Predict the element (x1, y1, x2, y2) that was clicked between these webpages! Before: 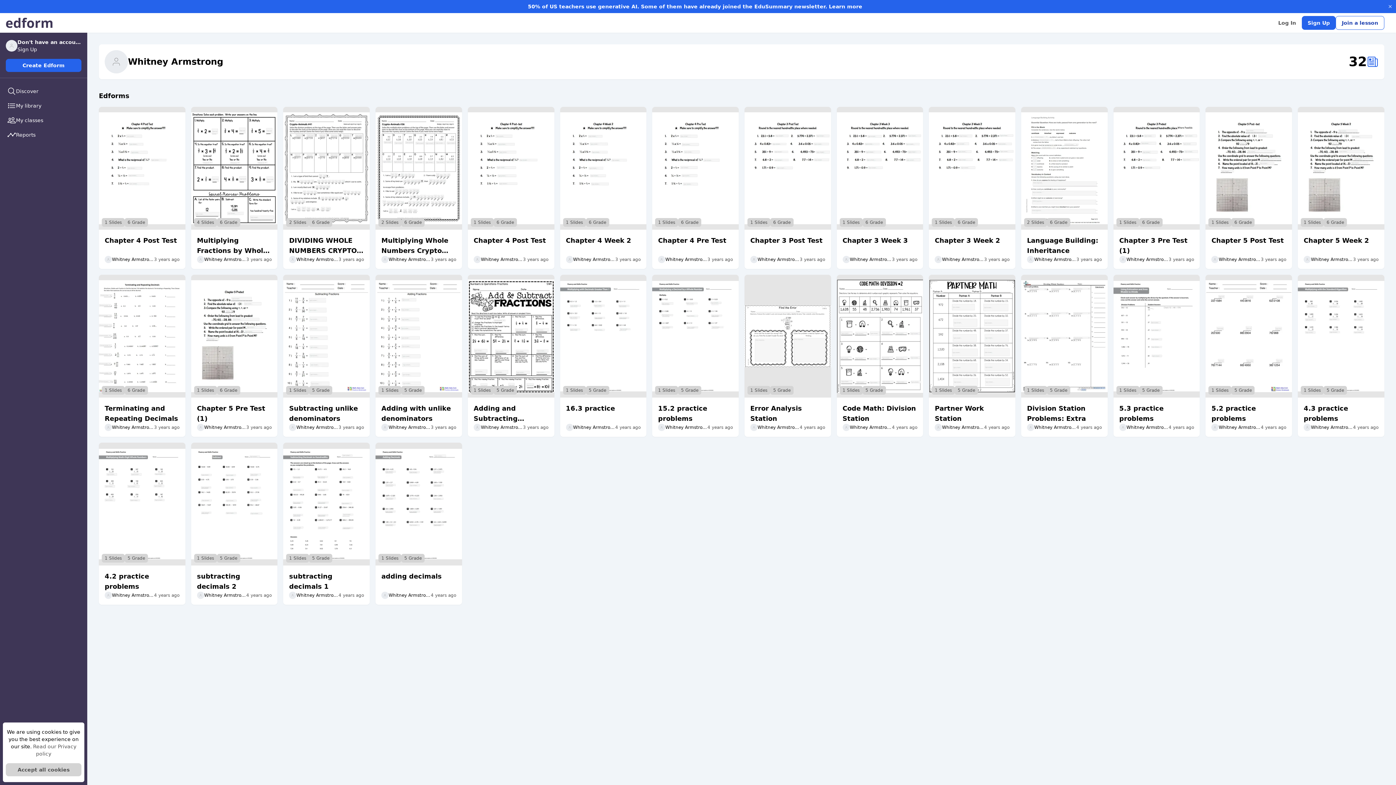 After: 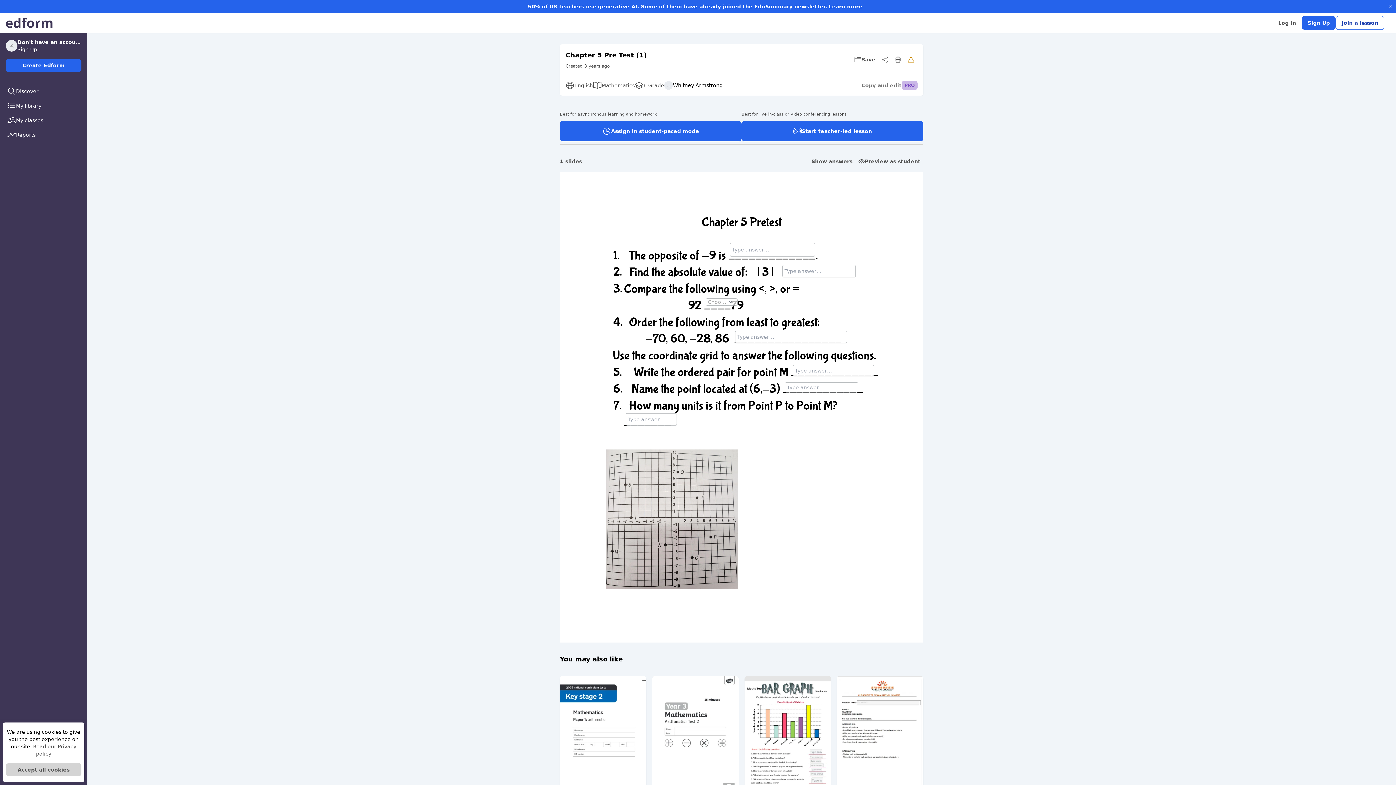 Action: label: Chapter 5 Pre Test (1) bbox: (196, 403, 271, 424)